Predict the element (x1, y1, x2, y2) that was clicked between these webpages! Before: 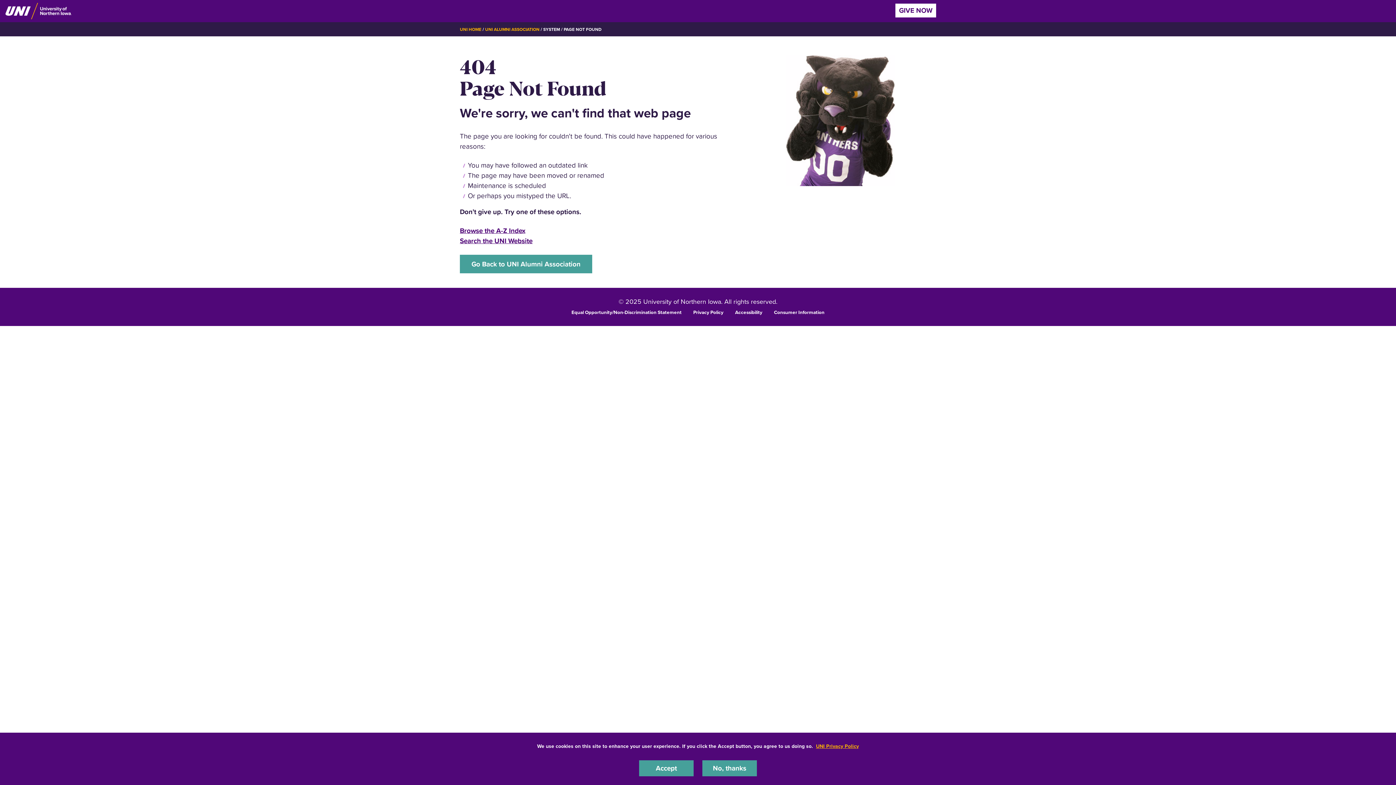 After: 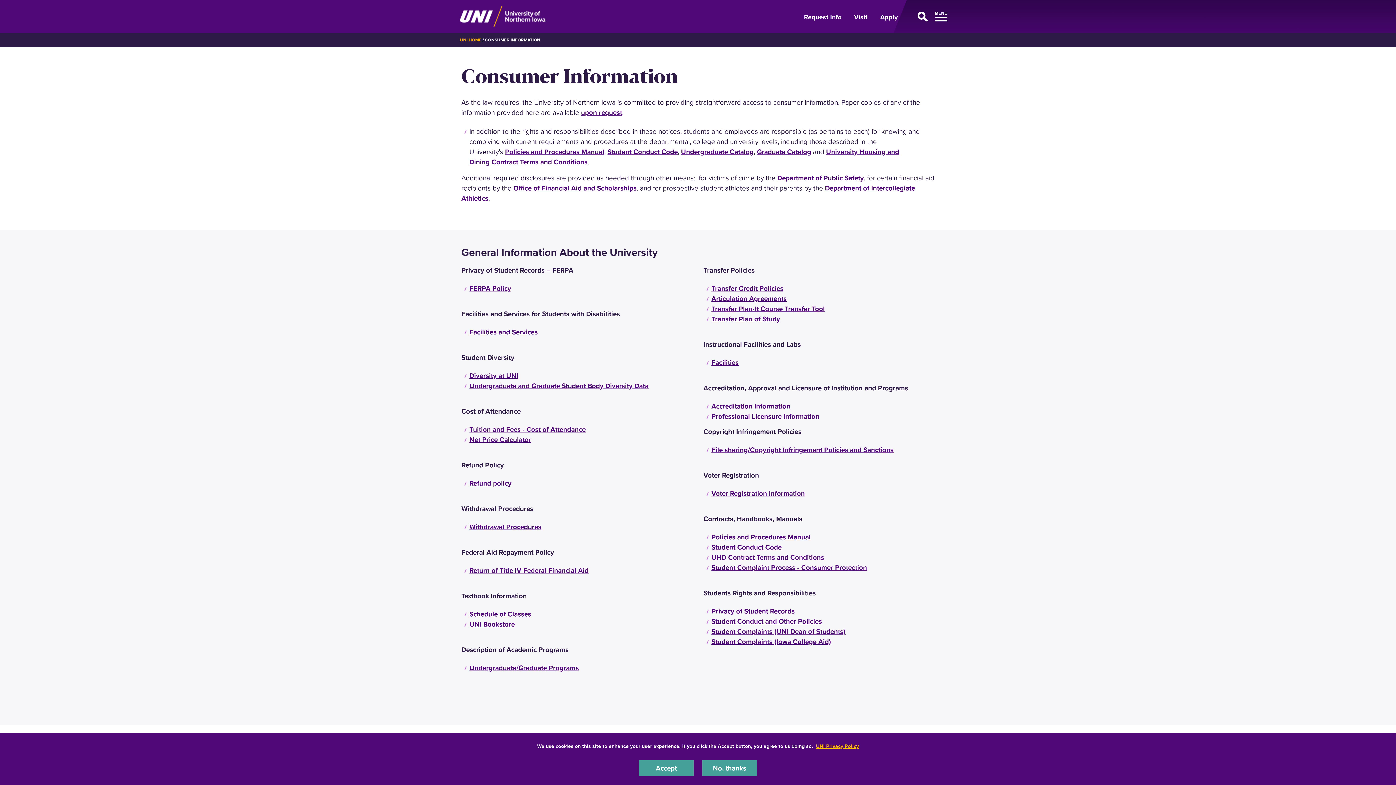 Action: label: Consumer Information bbox: (774, 308, 824, 315)